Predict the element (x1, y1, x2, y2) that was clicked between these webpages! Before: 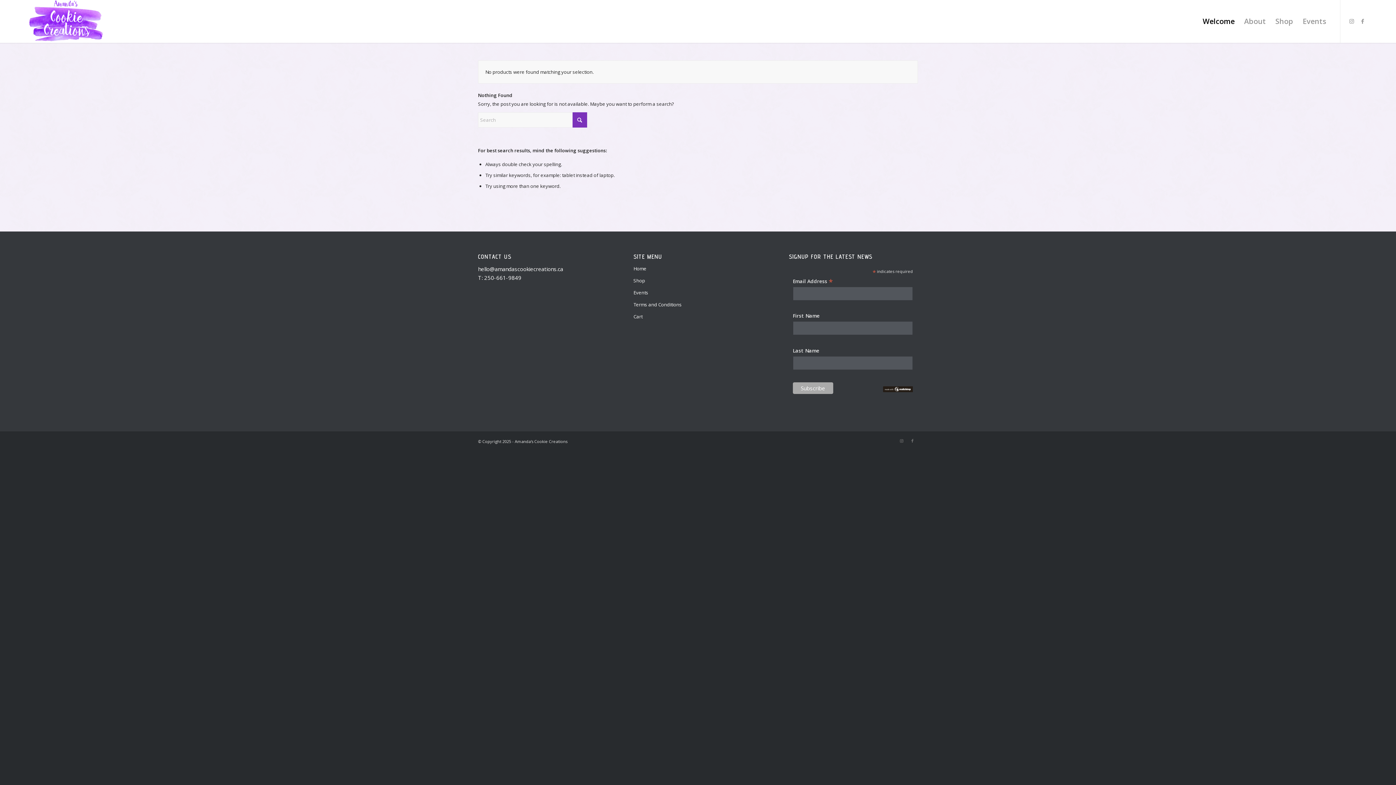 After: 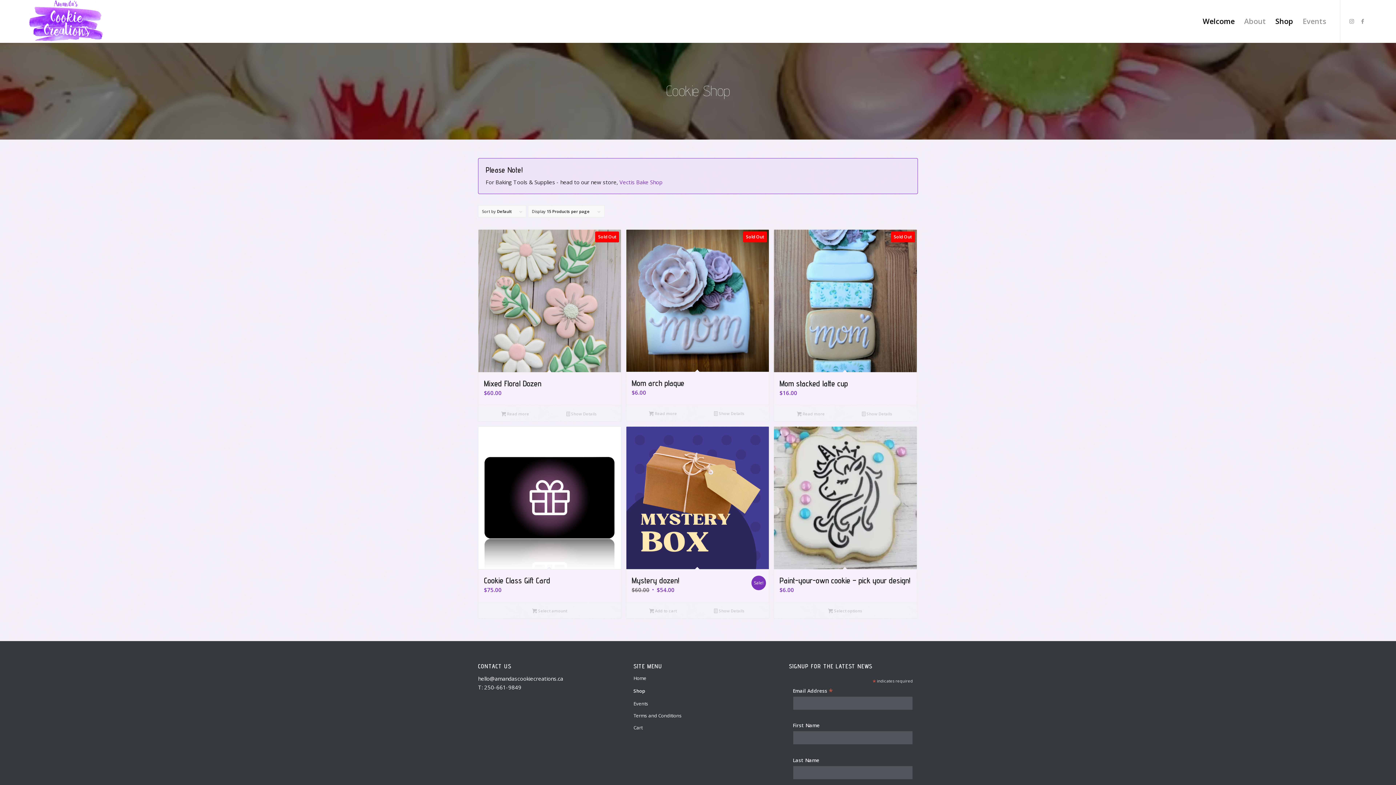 Action: label: Shop bbox: (1270, 0, 1298, 42)